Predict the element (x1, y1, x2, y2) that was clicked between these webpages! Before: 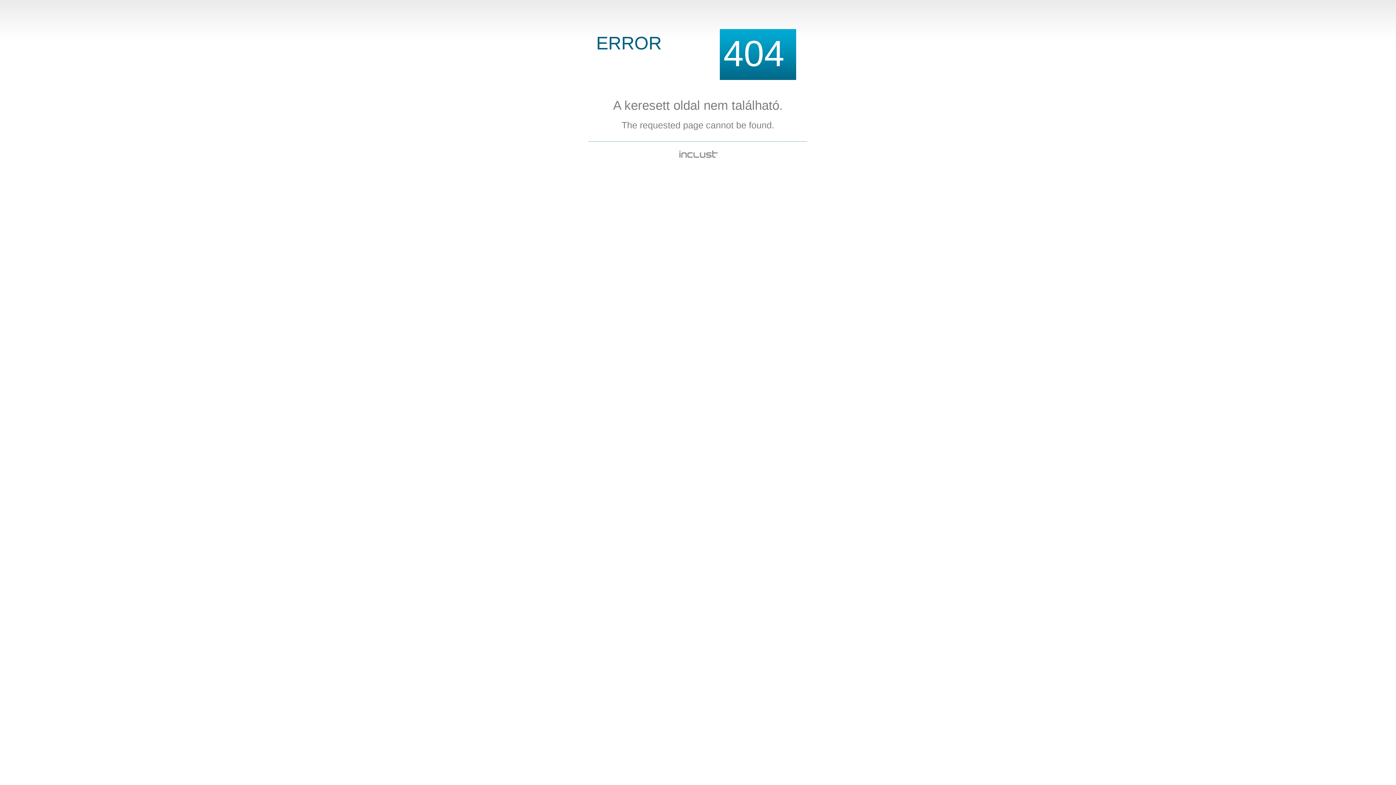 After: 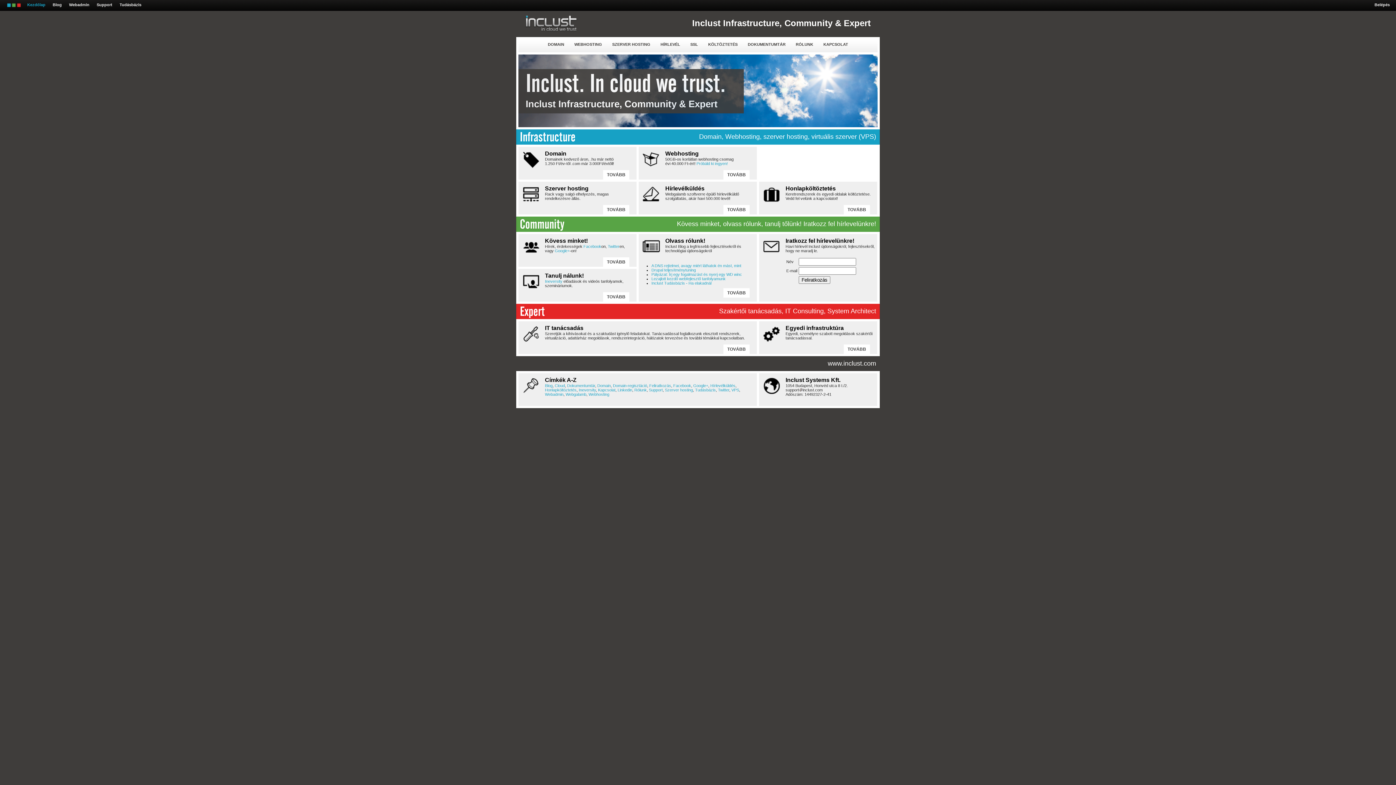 Action: bbox: (678, 154, 717, 160)